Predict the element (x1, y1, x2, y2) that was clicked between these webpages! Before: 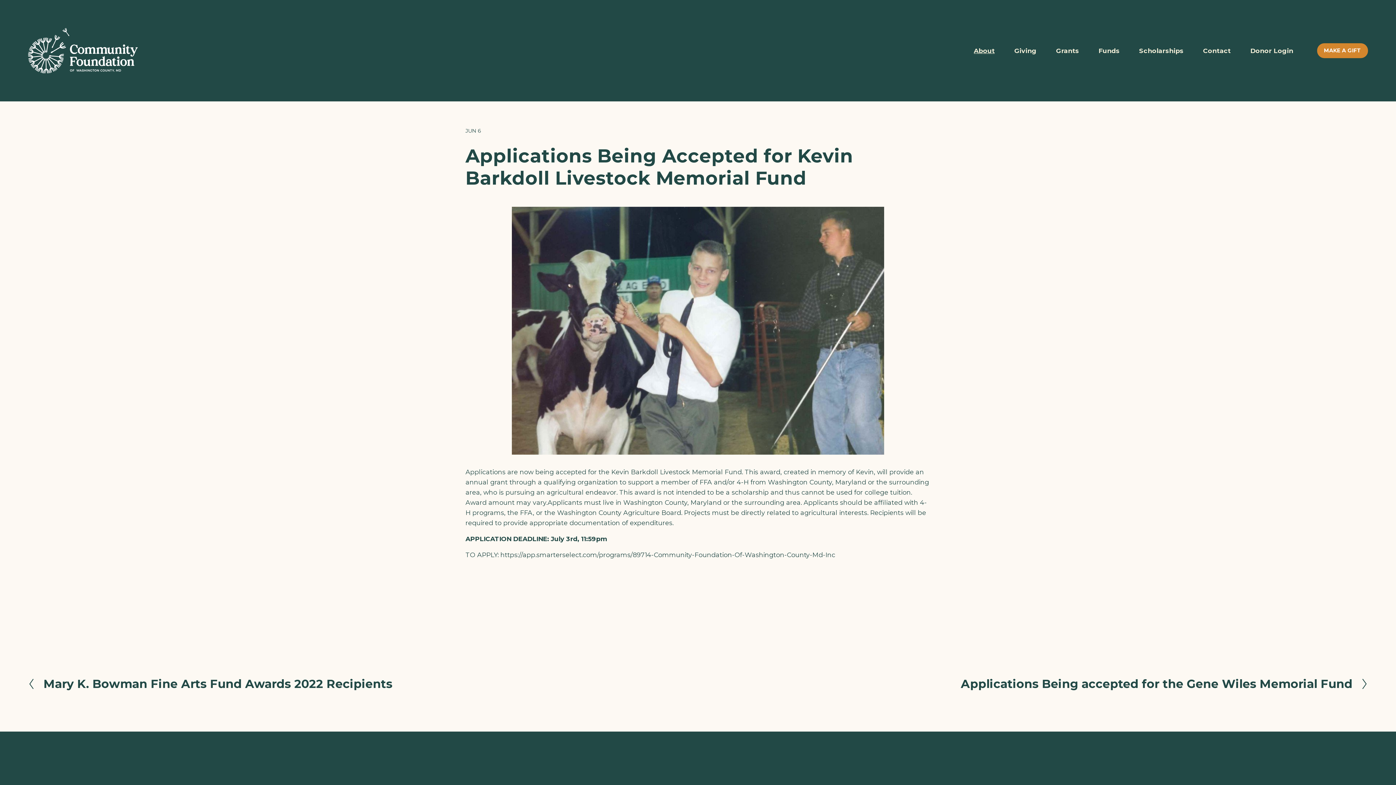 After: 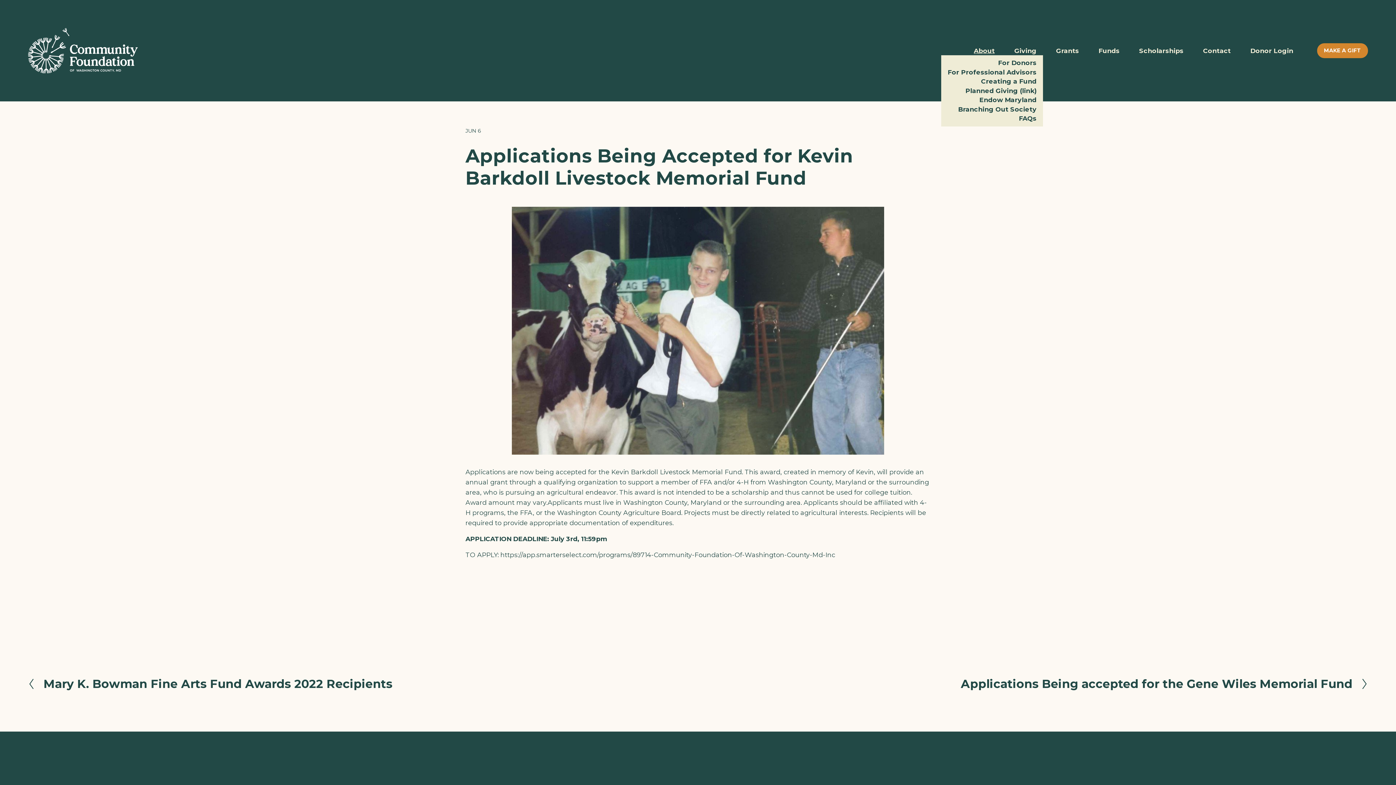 Action: bbox: (1014, 46, 1036, 55) label: folder dropdown